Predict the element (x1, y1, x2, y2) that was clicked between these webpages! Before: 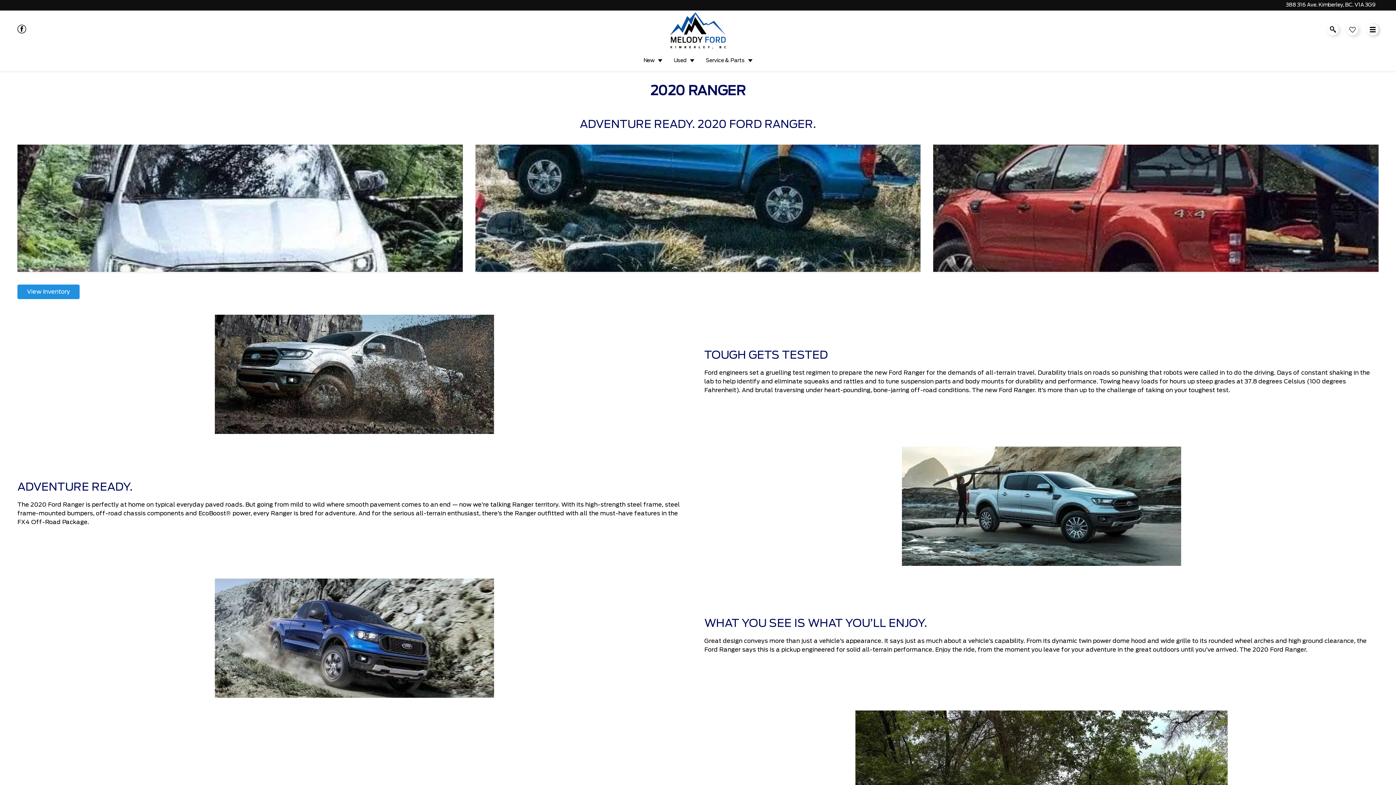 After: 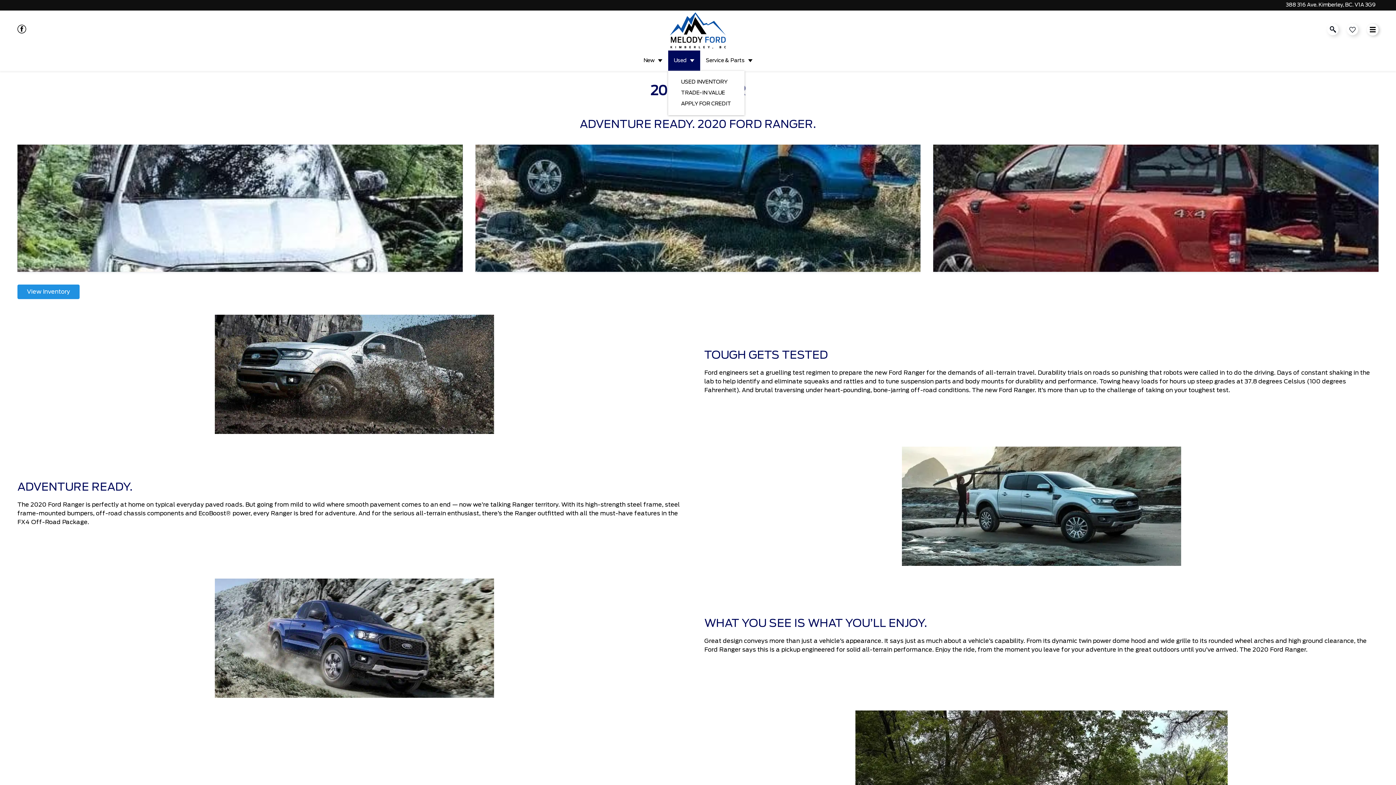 Action: label: Used bbox: (668, 50, 700, 70)